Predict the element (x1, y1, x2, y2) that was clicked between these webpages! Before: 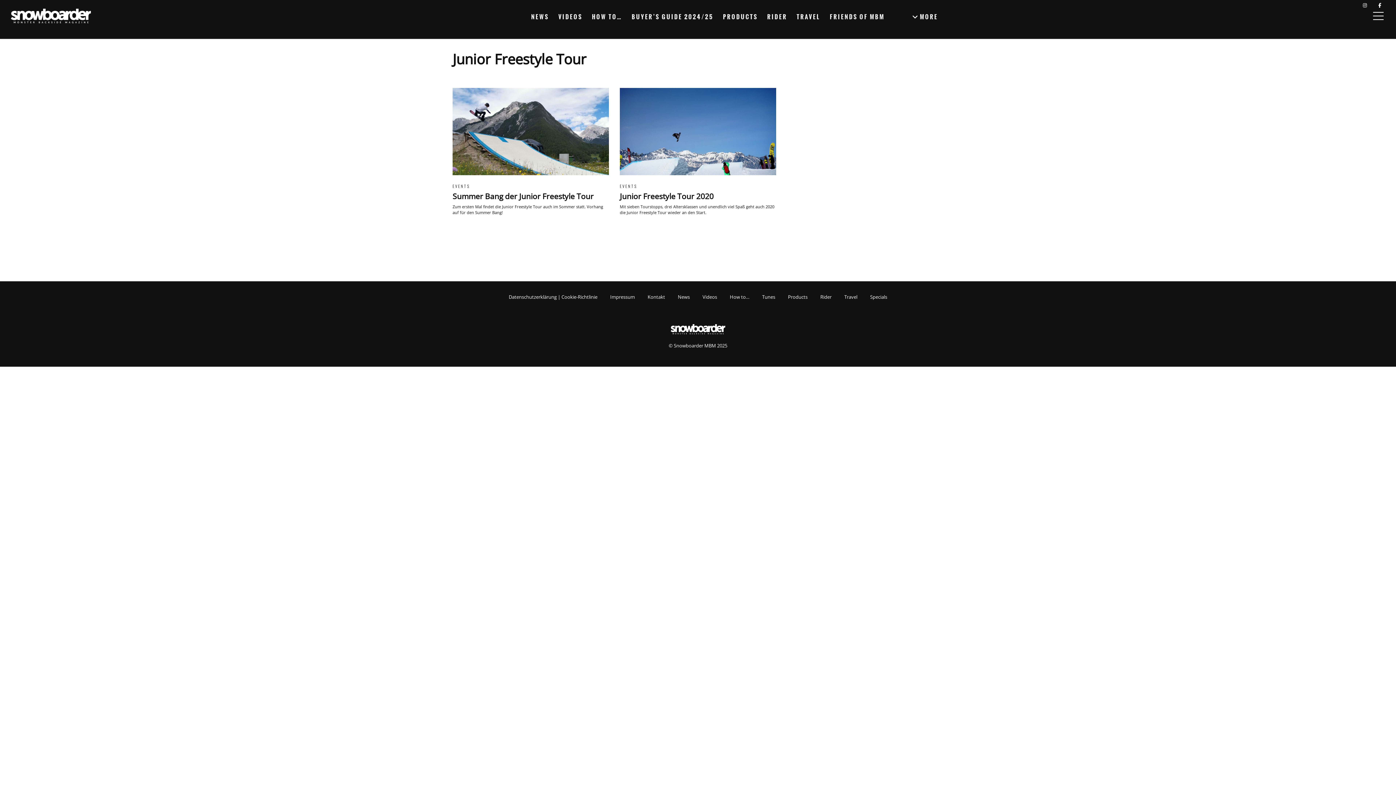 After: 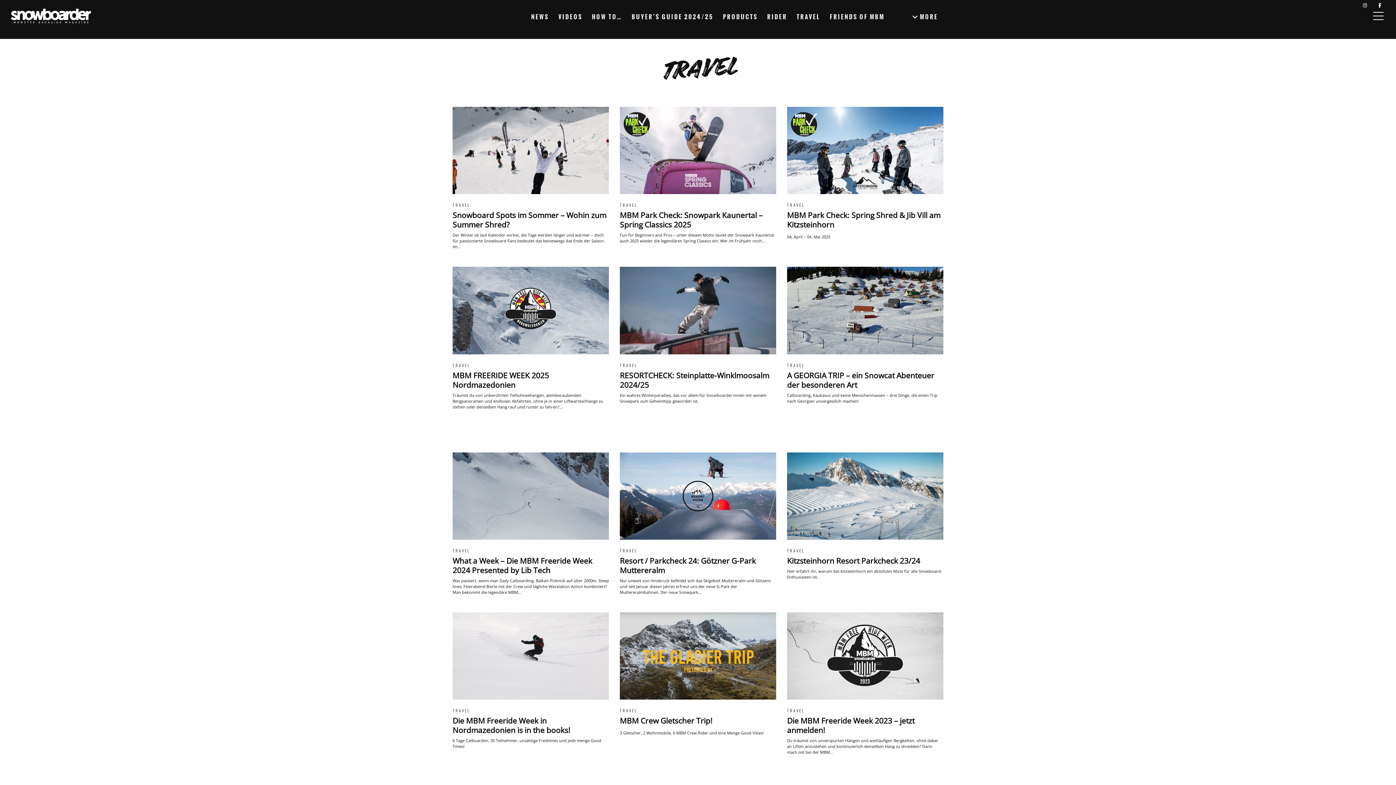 Action: label: Travel bbox: (844, 293, 857, 300)